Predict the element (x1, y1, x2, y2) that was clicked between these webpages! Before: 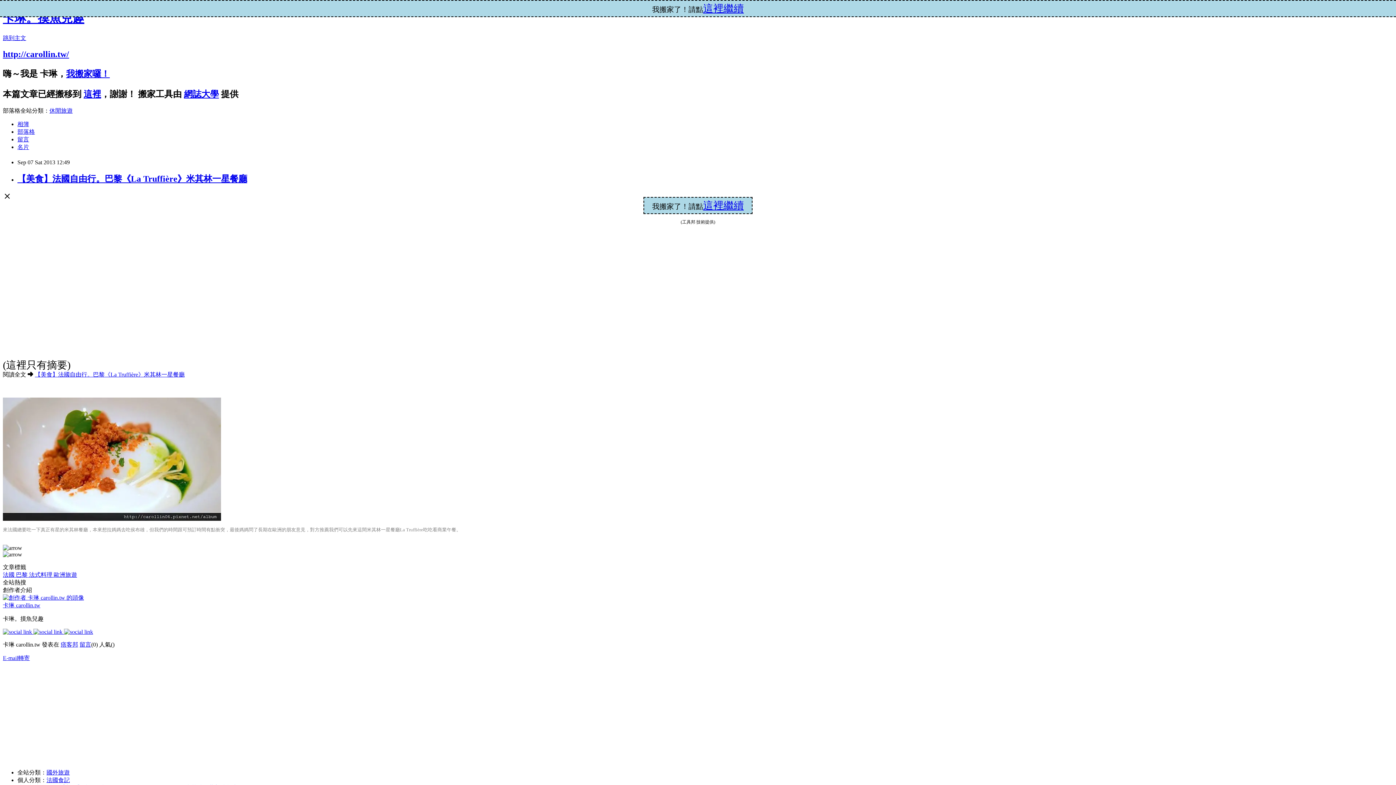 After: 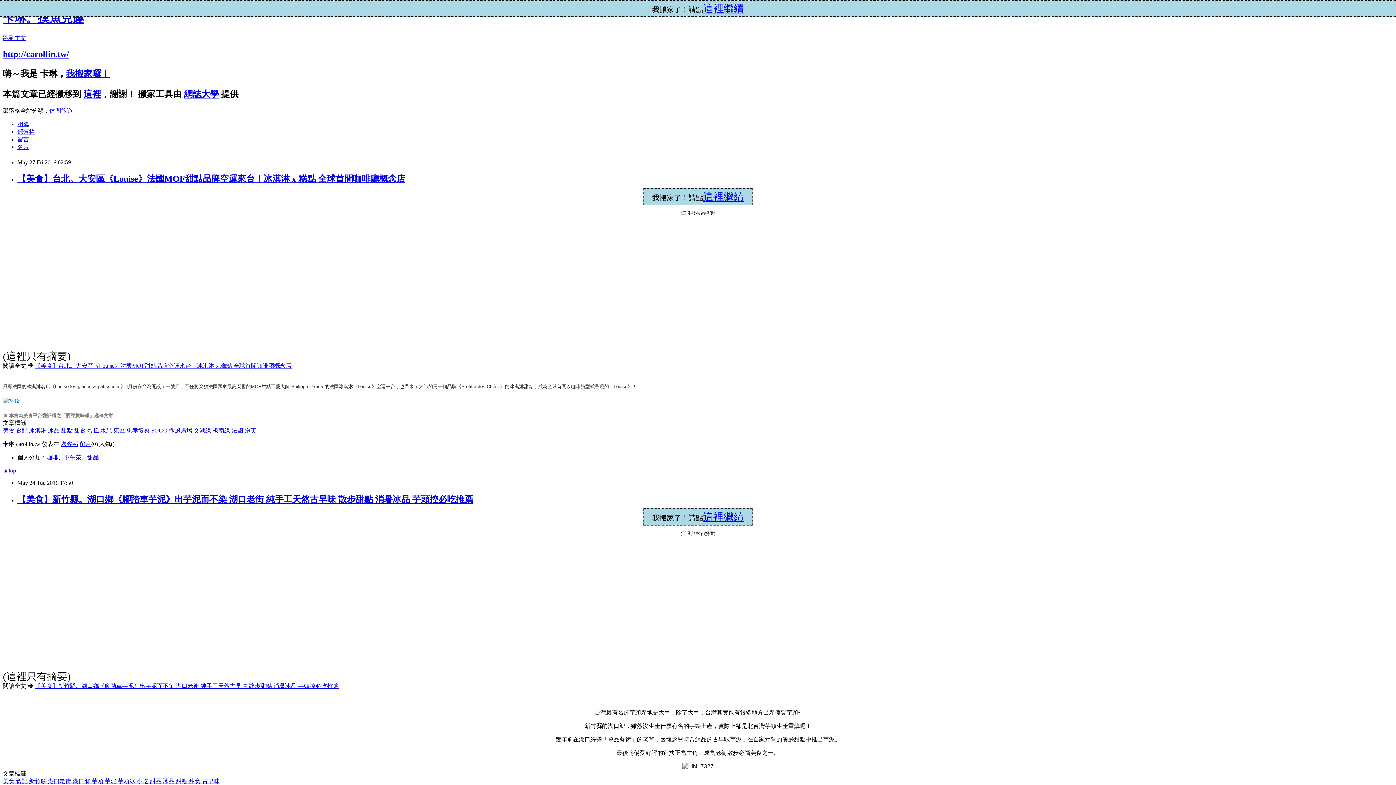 Action: label: 部落格 bbox: (17, 128, 34, 134)